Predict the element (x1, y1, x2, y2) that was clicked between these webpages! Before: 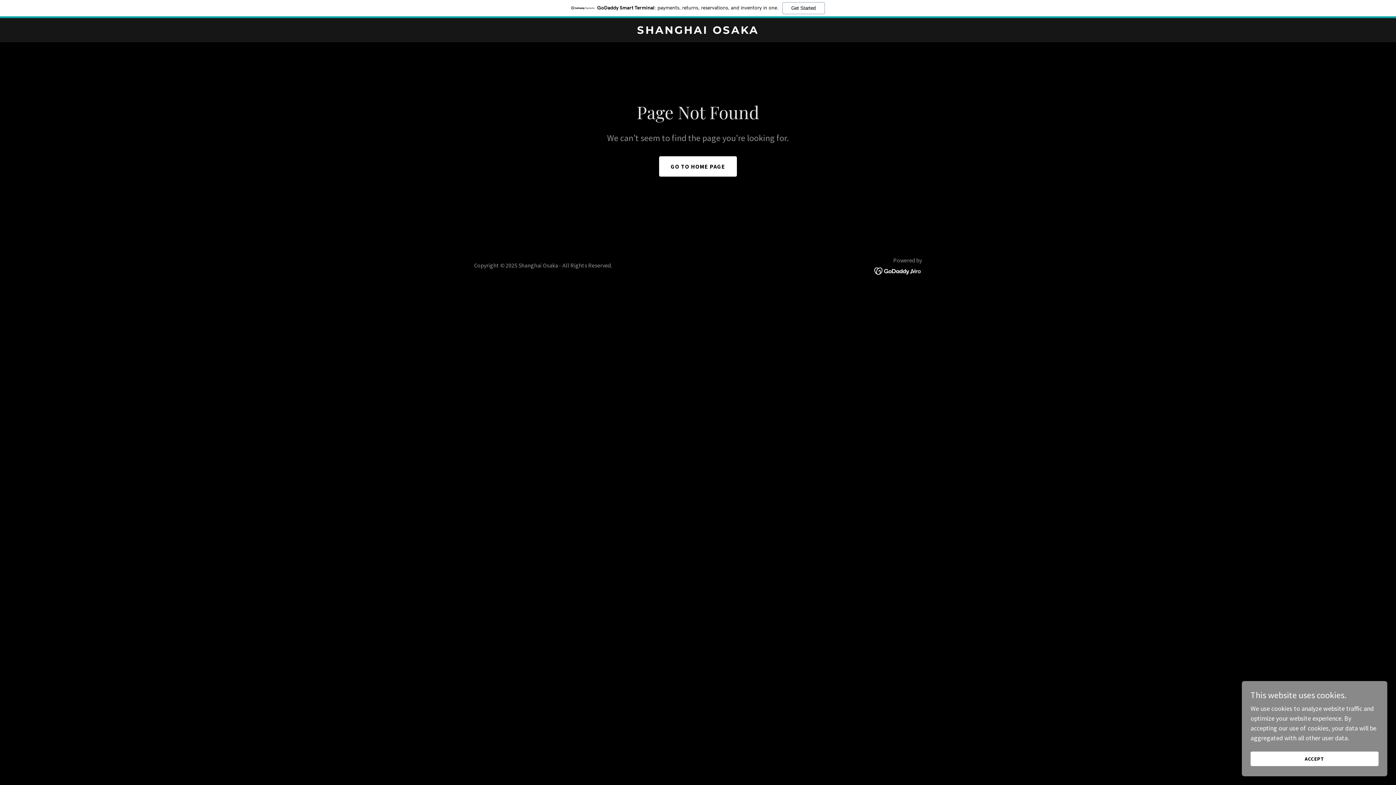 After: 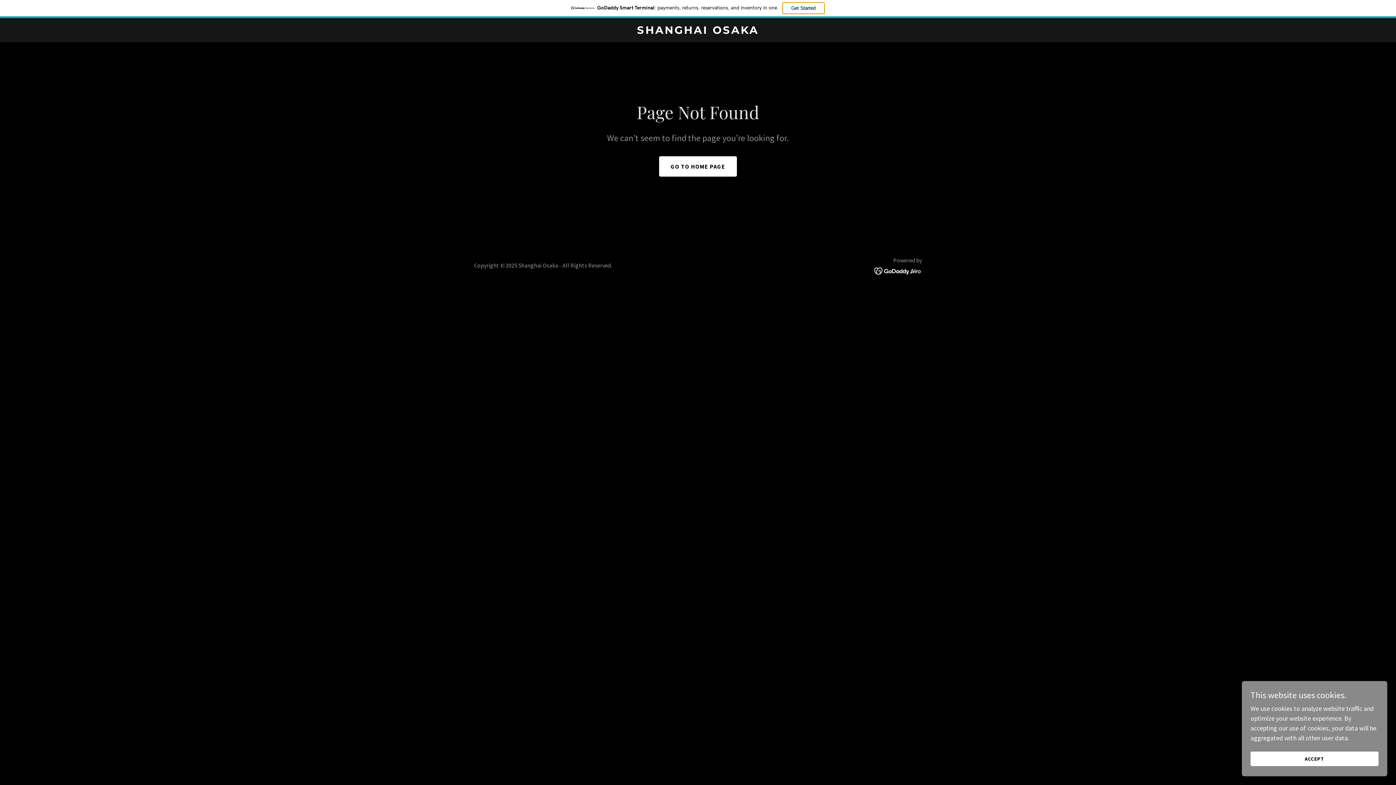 Action: label: Get Started bbox: (782, 2, 824, 14)